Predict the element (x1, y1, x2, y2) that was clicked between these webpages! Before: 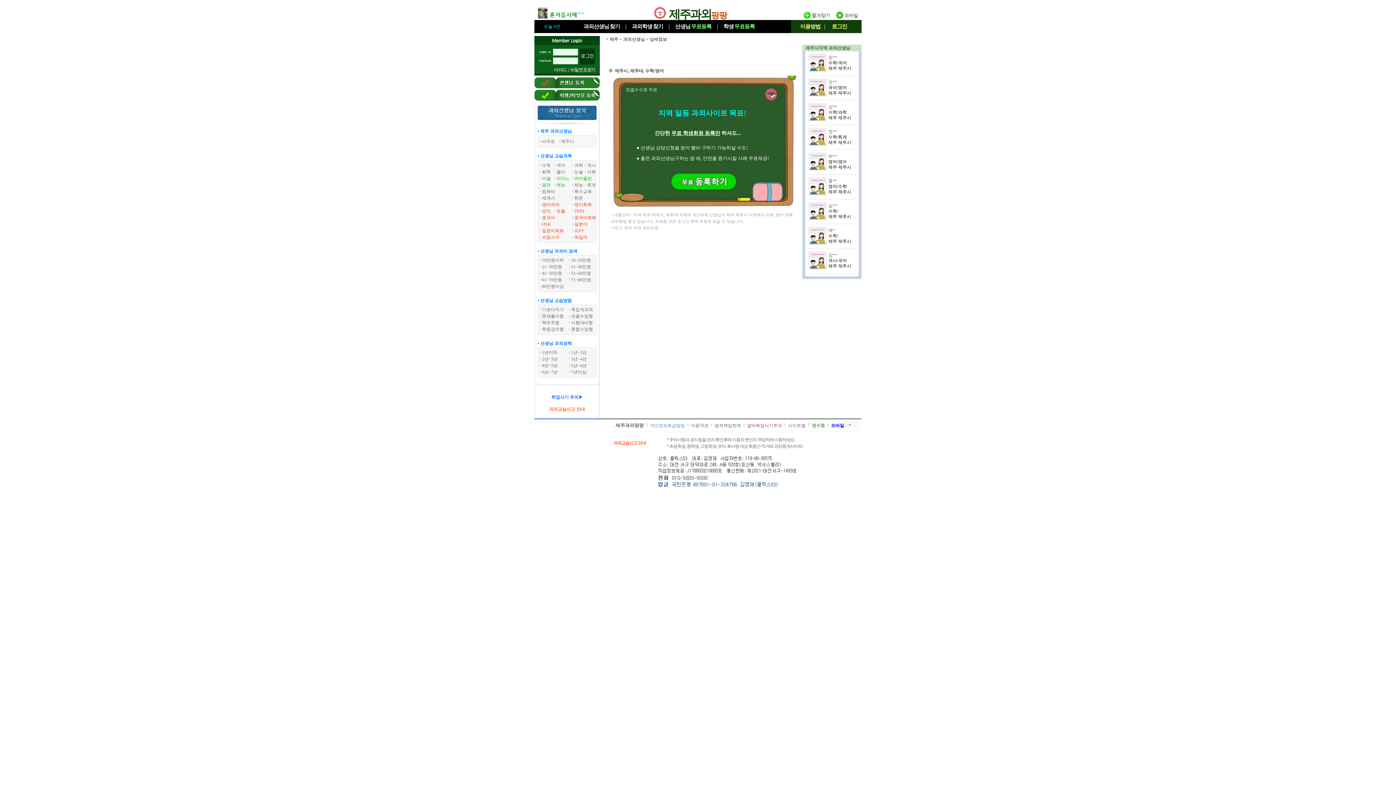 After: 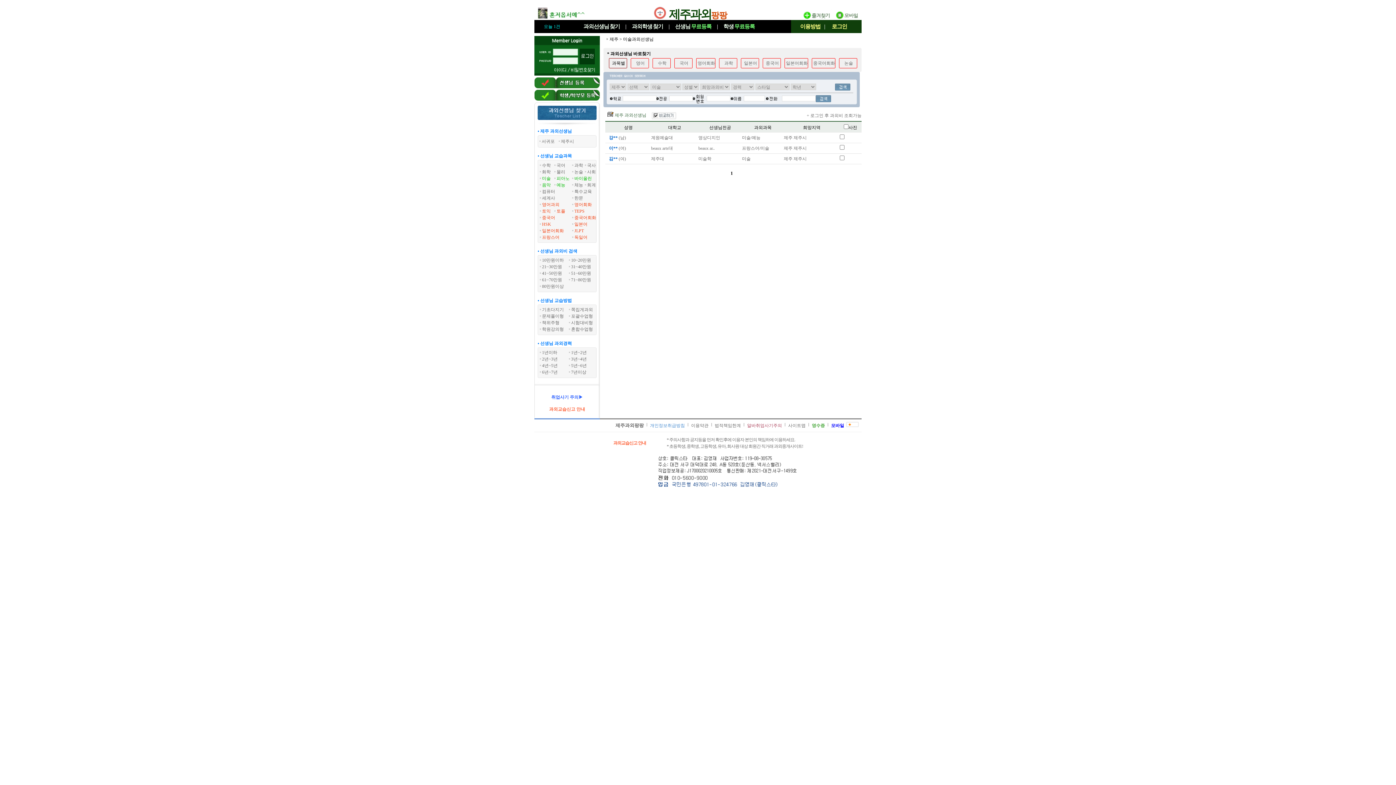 Action: bbox: (542, 176, 550, 181) label: 미술